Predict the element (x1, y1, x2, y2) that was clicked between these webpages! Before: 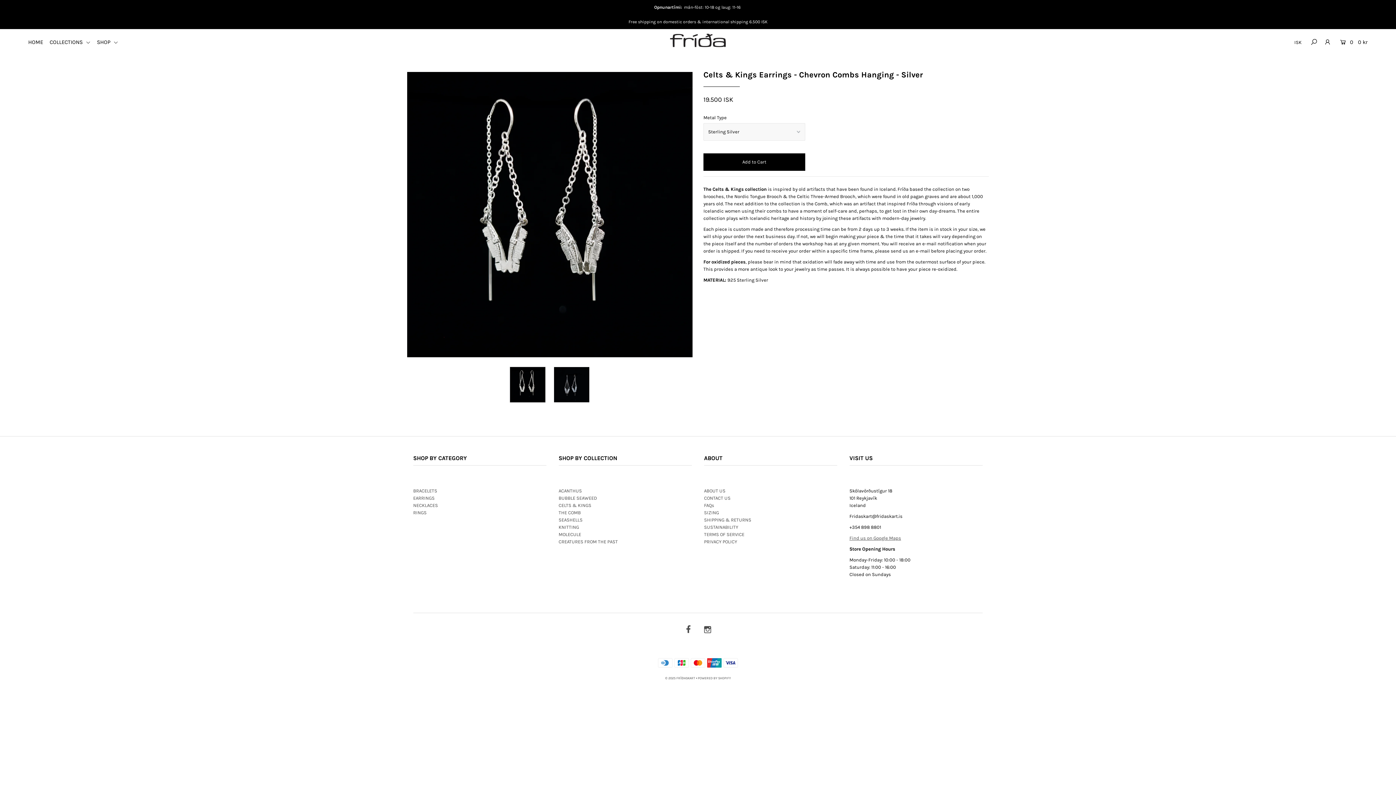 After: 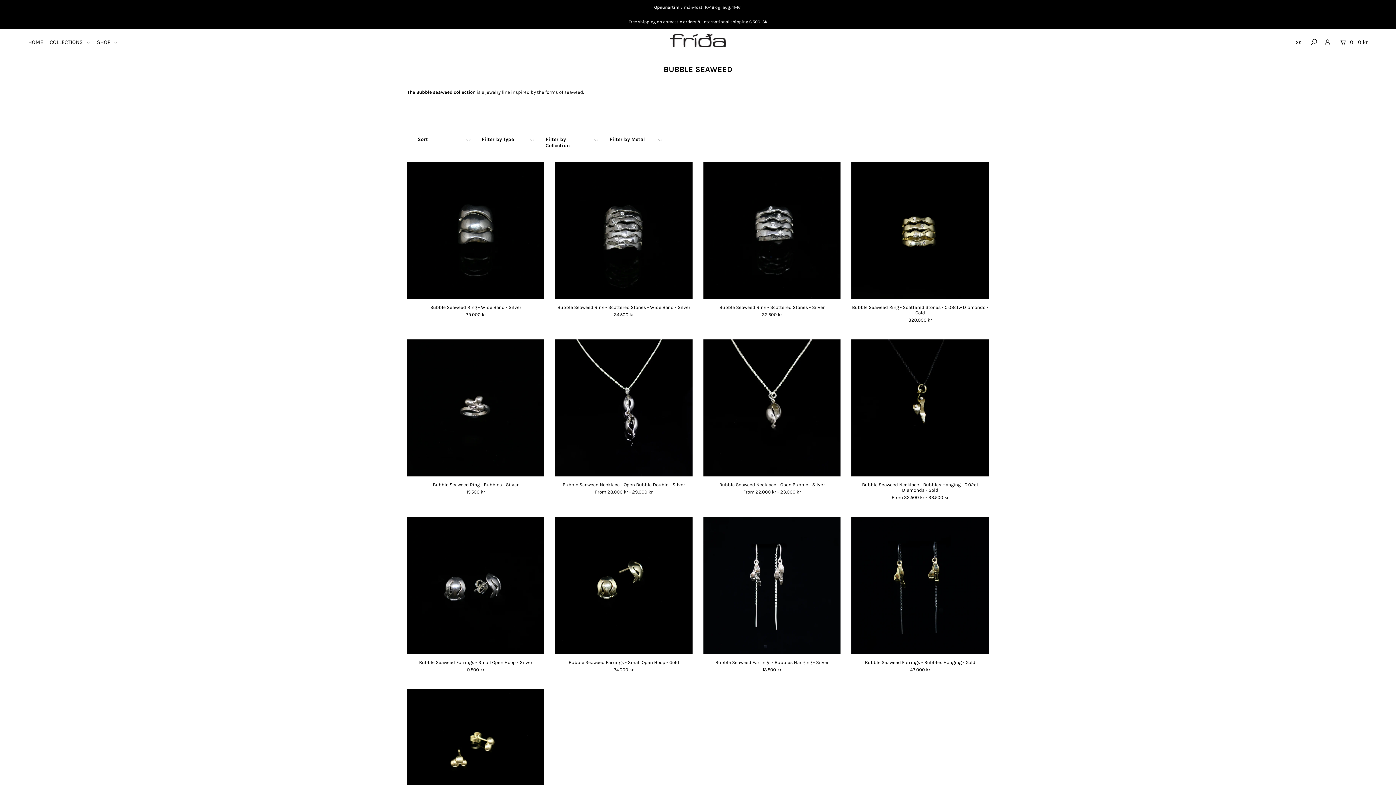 Action: bbox: (558, 495, 597, 501) label: BUBBLE SEAWEED